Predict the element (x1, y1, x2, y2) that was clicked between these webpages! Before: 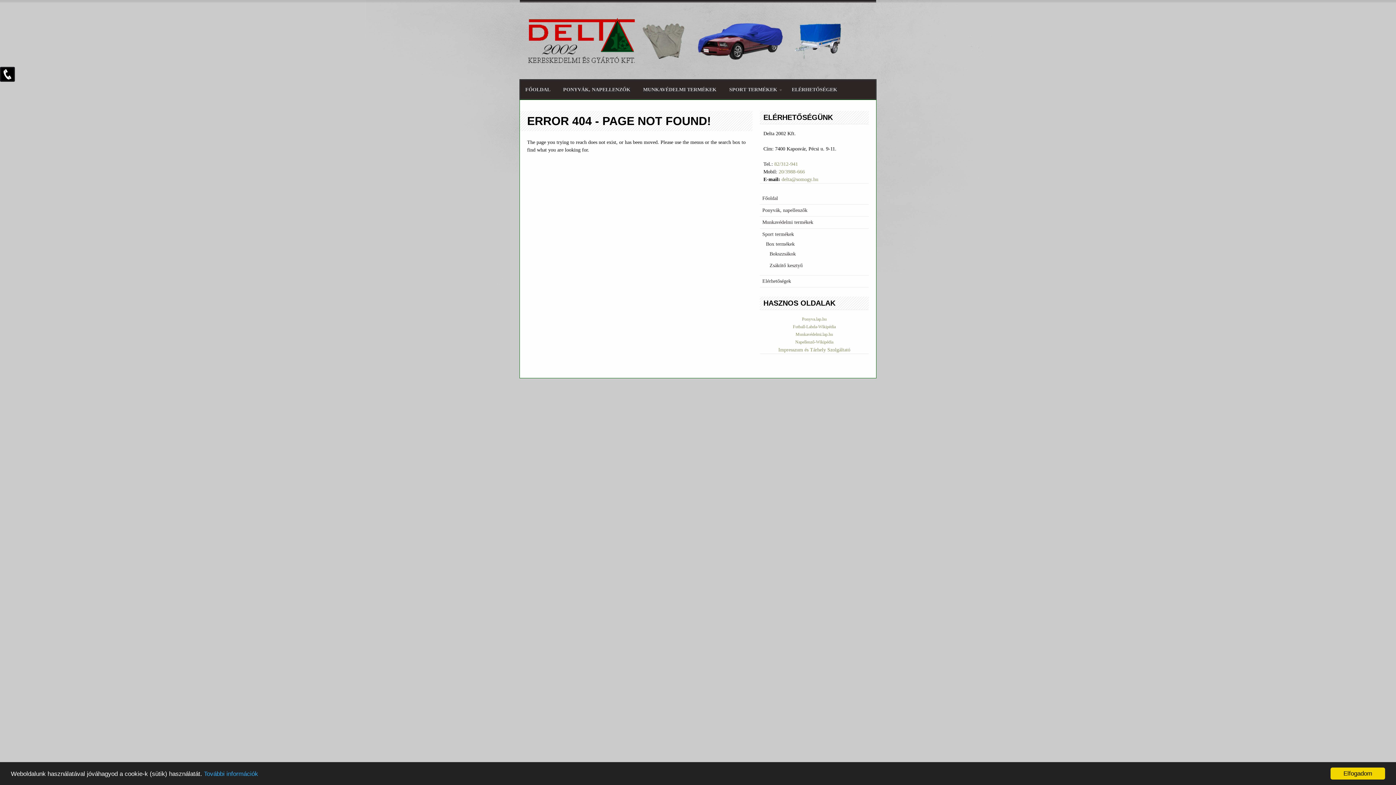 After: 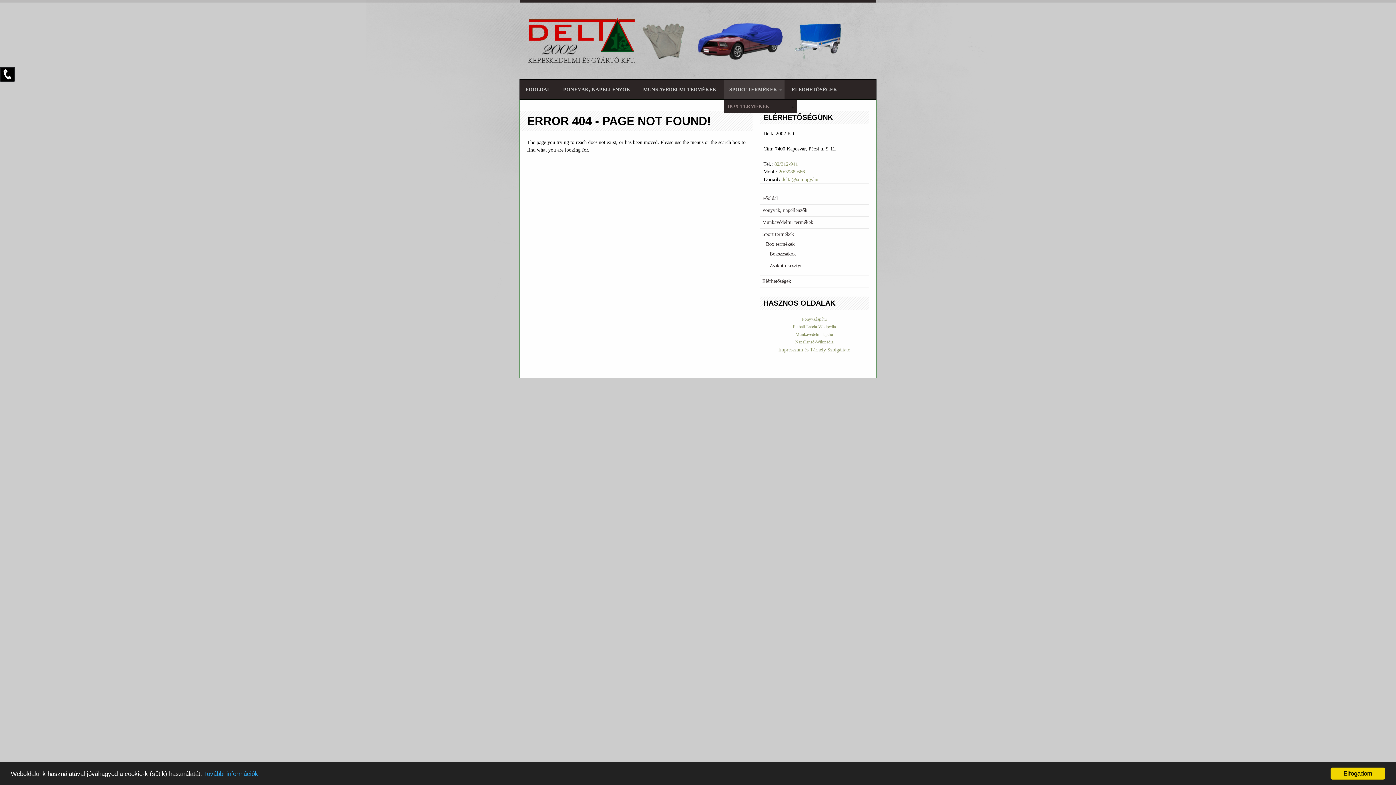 Action: label: SPORT TERMÉKEK
» bbox: (724, 79, 784, 99)